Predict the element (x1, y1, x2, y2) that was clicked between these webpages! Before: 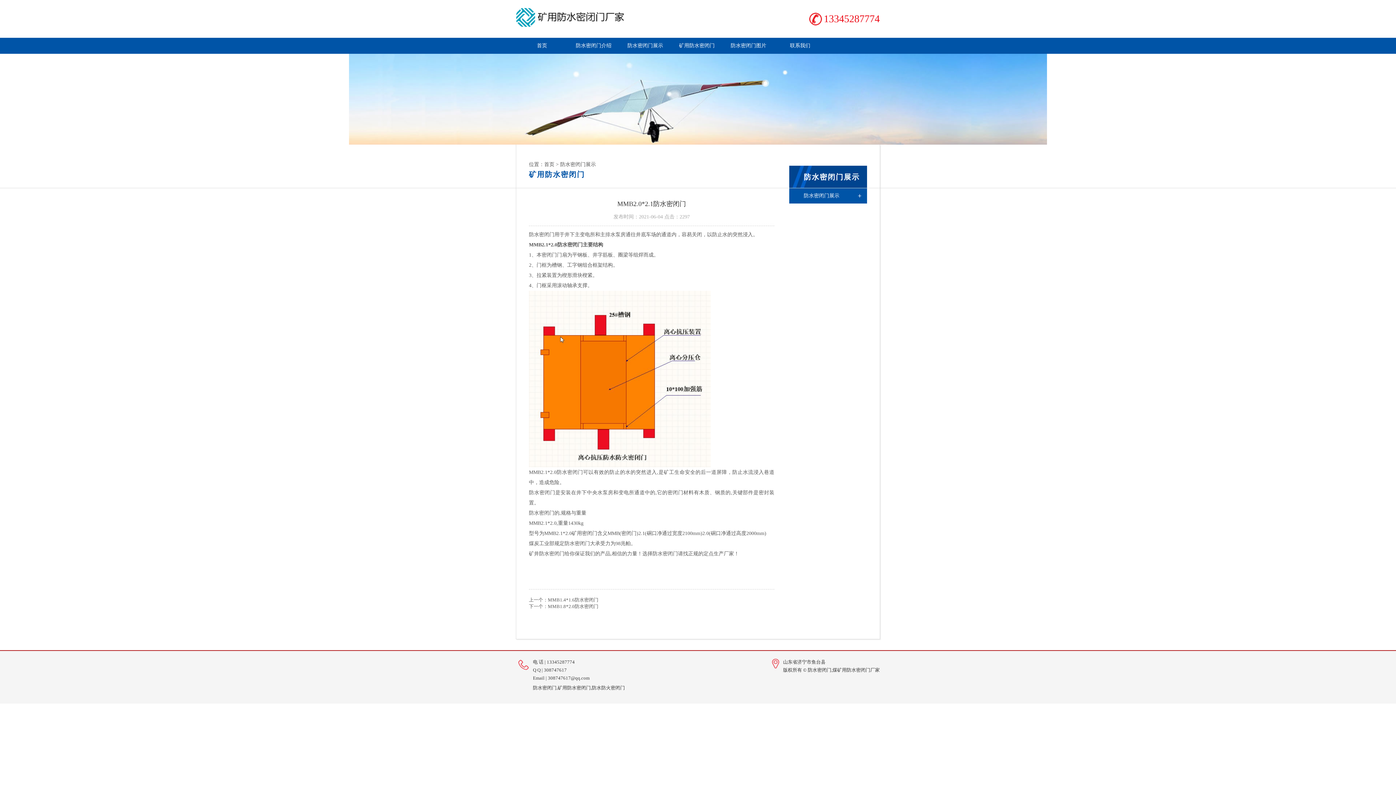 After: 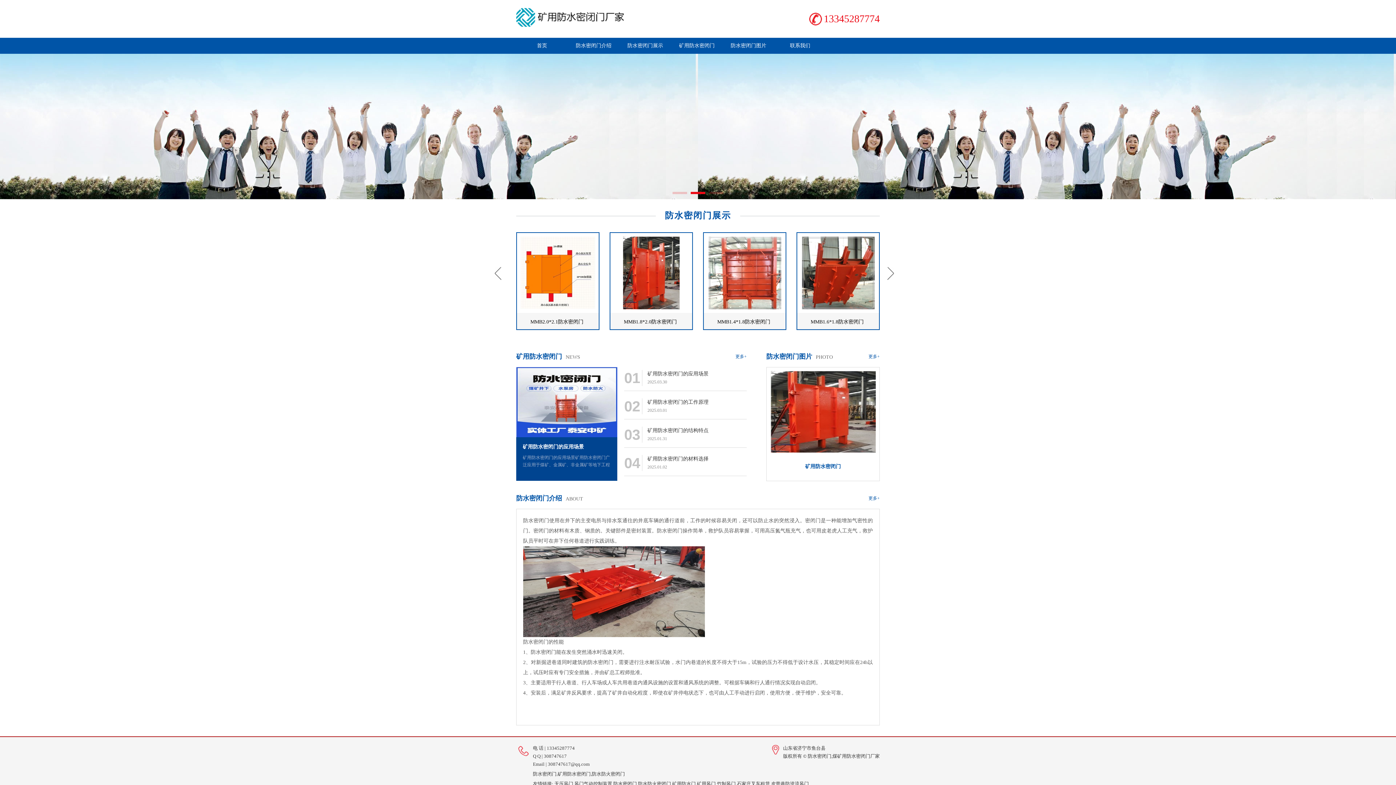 Action: bbox: (516, 37, 568, 53) label: 首页